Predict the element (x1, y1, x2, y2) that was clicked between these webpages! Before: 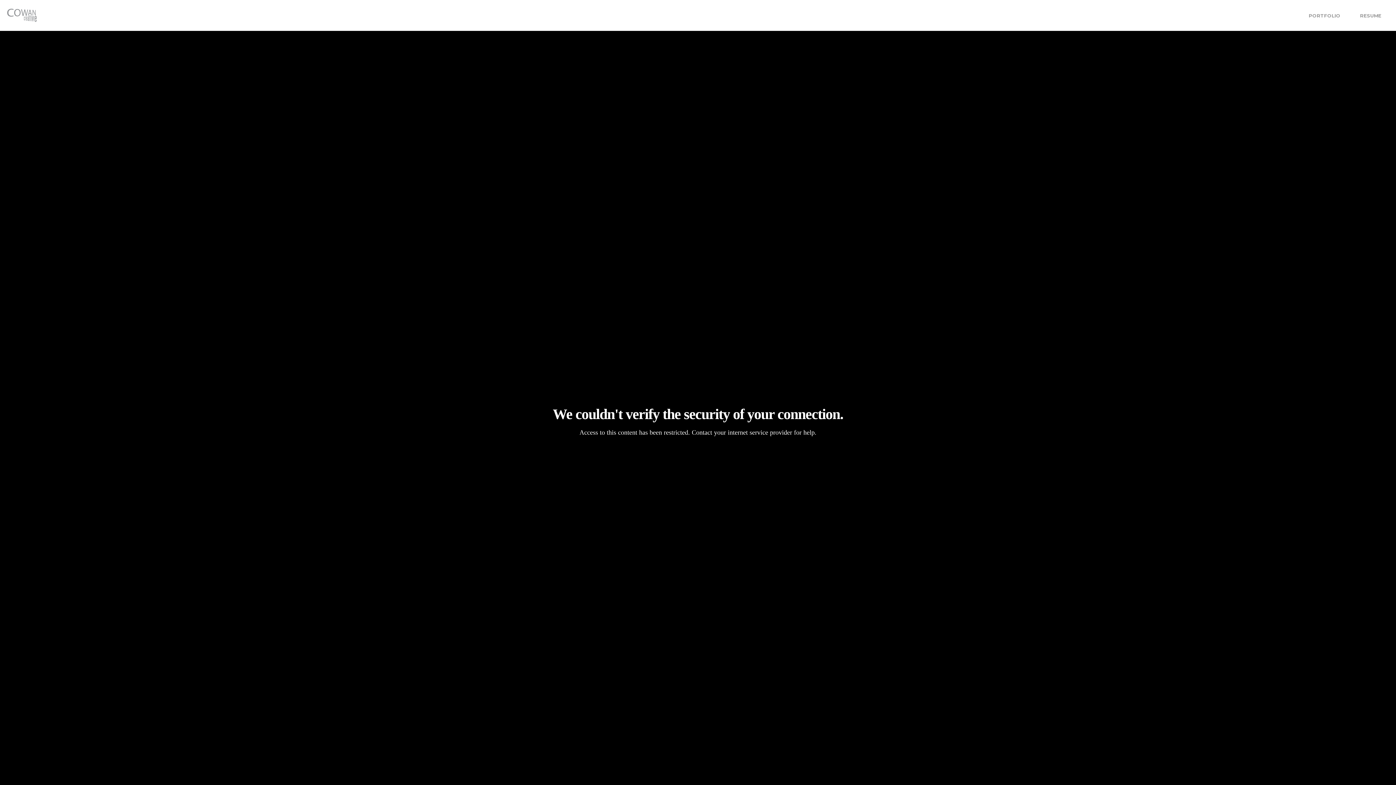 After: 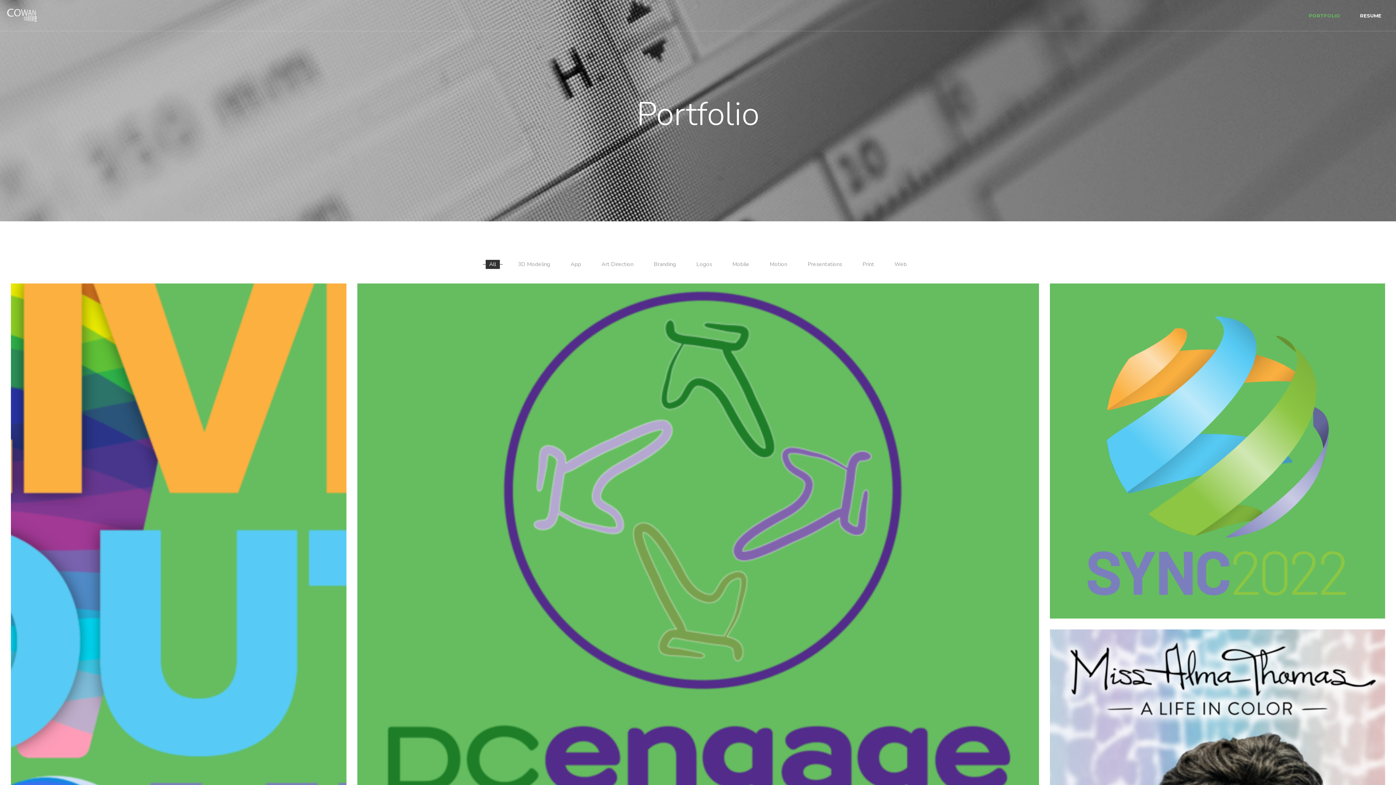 Action: label: PORTFOLIO bbox: (1300, 10, 1349, 30)